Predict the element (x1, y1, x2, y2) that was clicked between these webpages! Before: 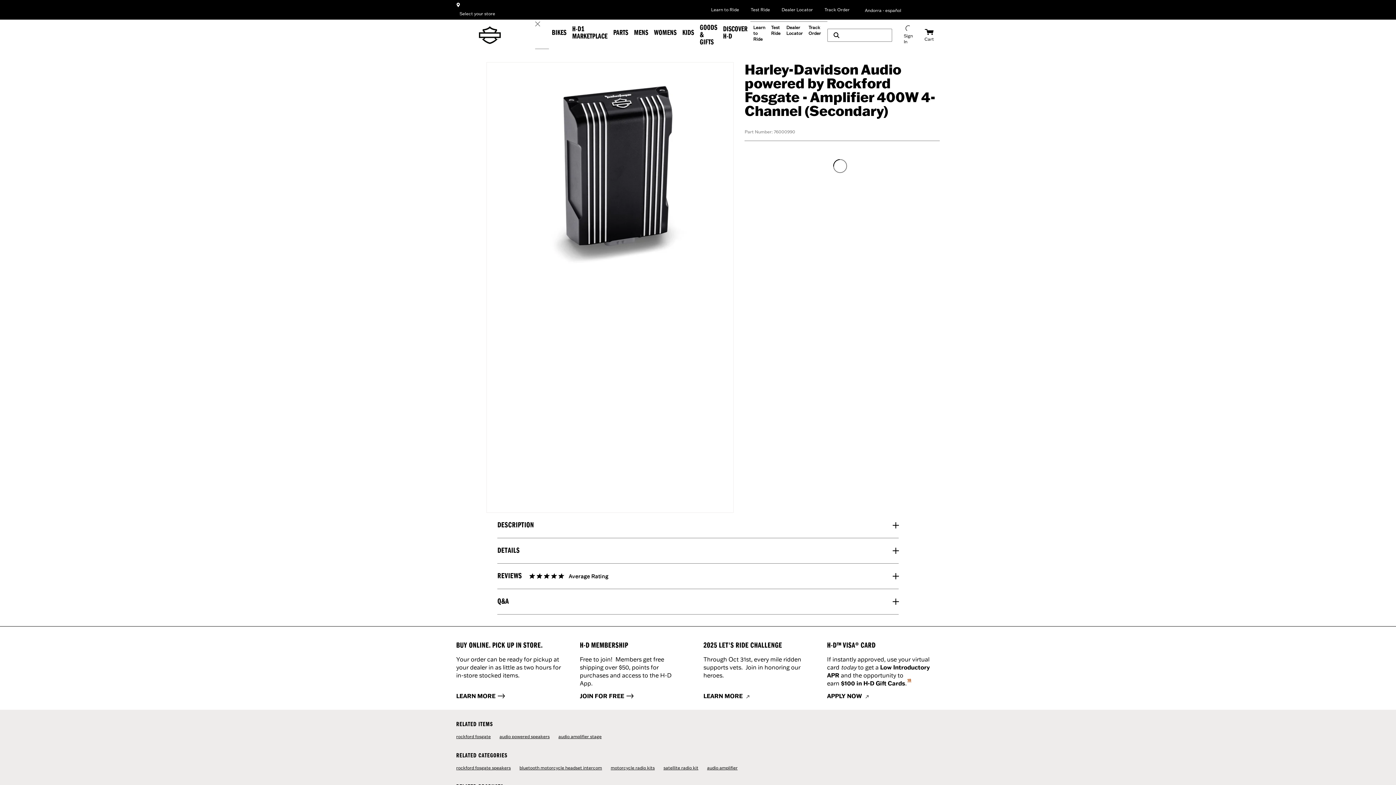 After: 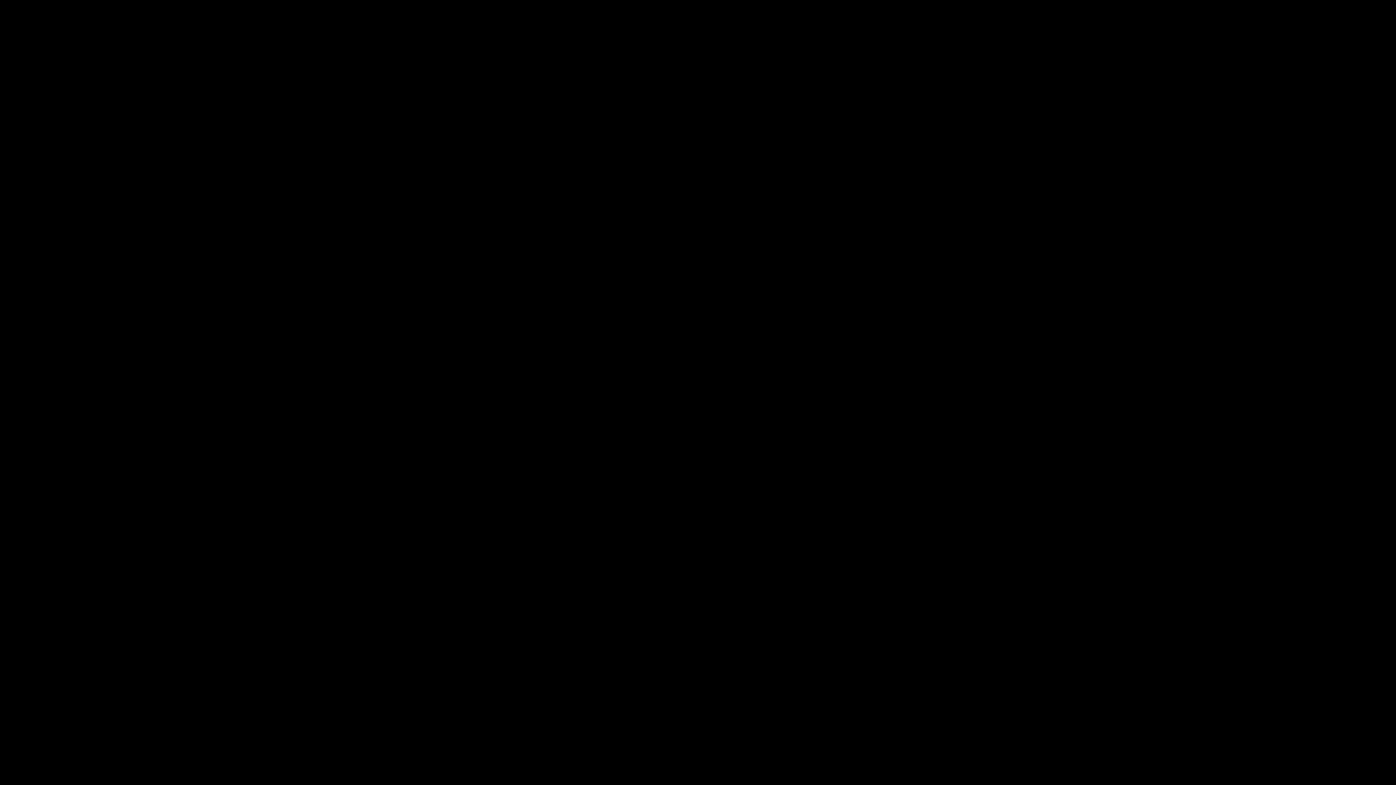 Action: label: H-D MEMBERSHIP bbox: (580, 642, 692, 649)